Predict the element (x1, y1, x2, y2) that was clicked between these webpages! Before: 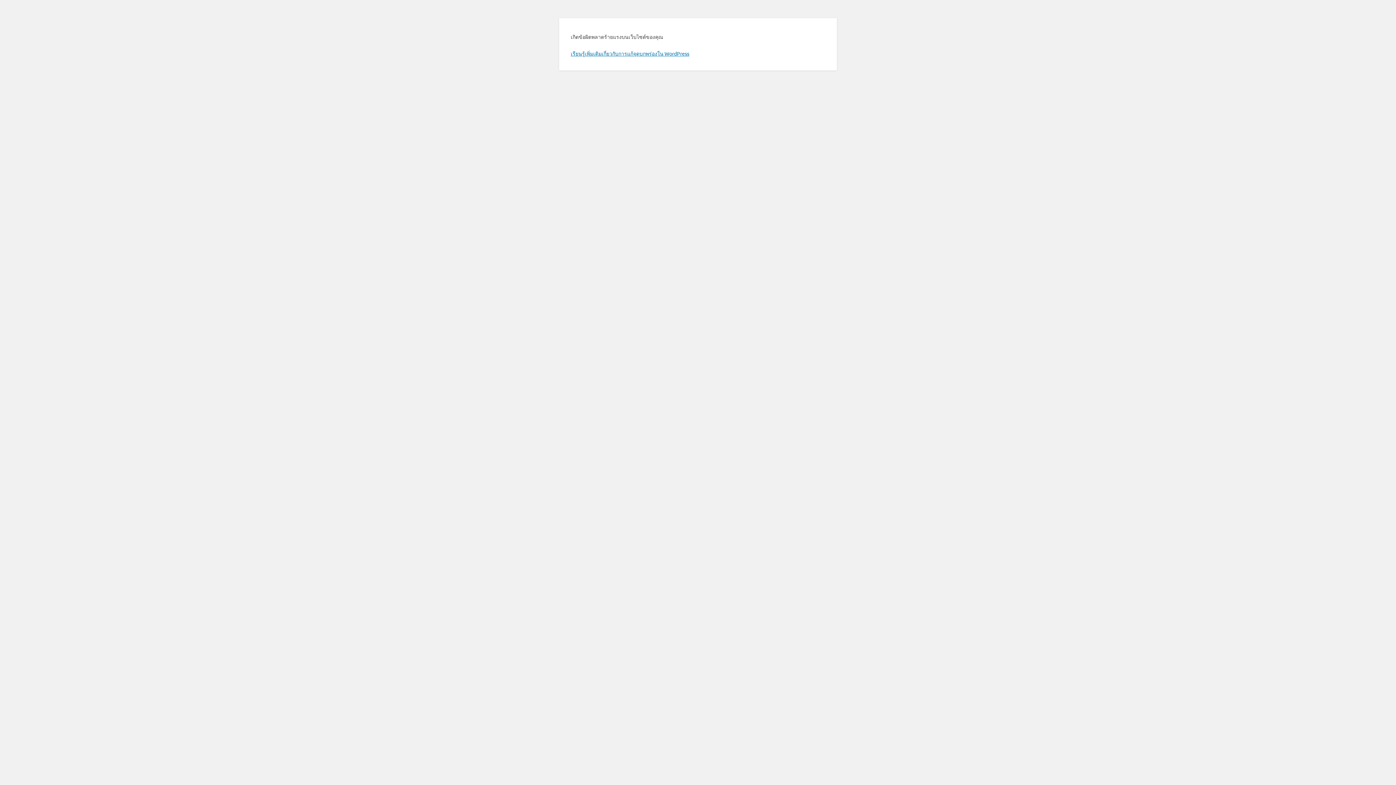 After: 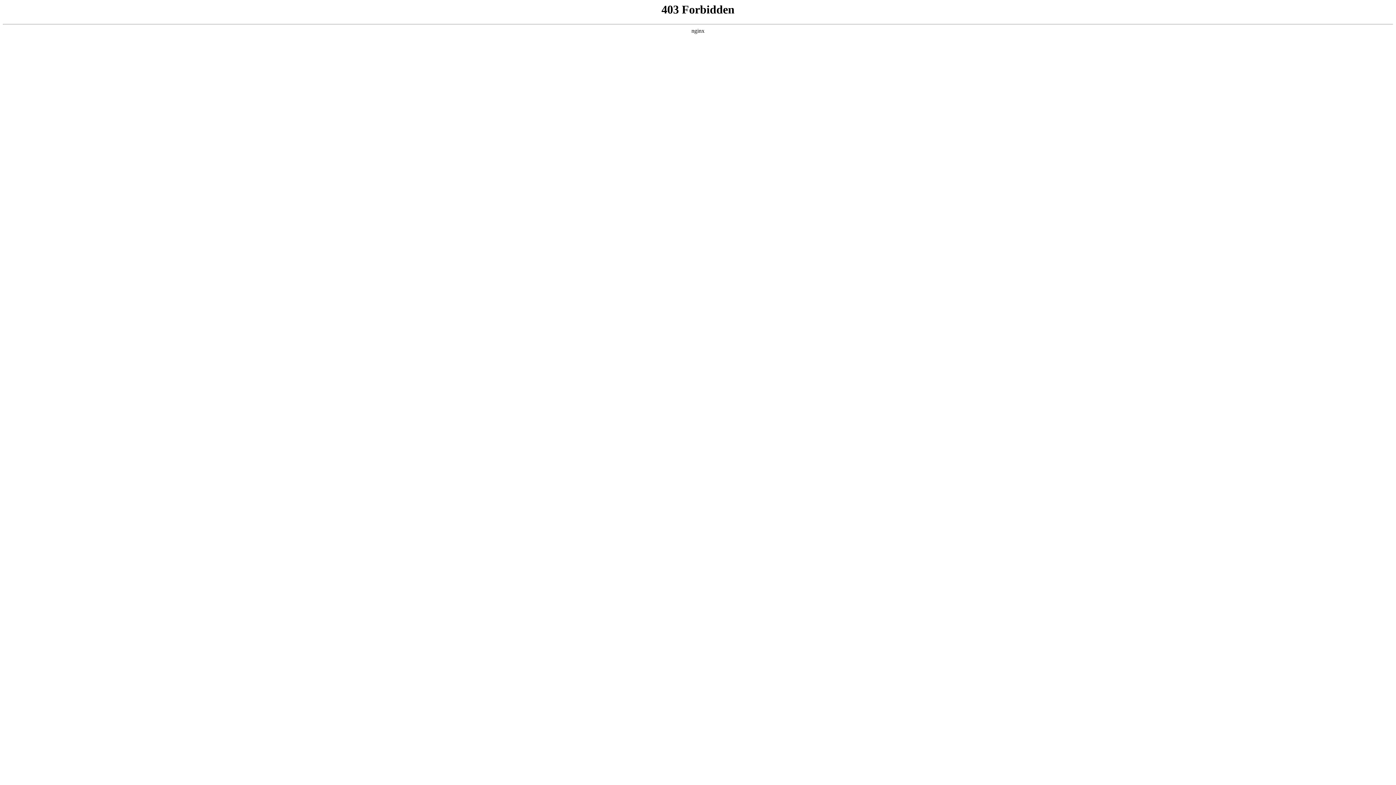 Action: label: เรียนรู้เพิ่มเติมเกี่ยวกับการแก้จุดบกพร่องใน WordPress bbox: (570, 50, 689, 56)